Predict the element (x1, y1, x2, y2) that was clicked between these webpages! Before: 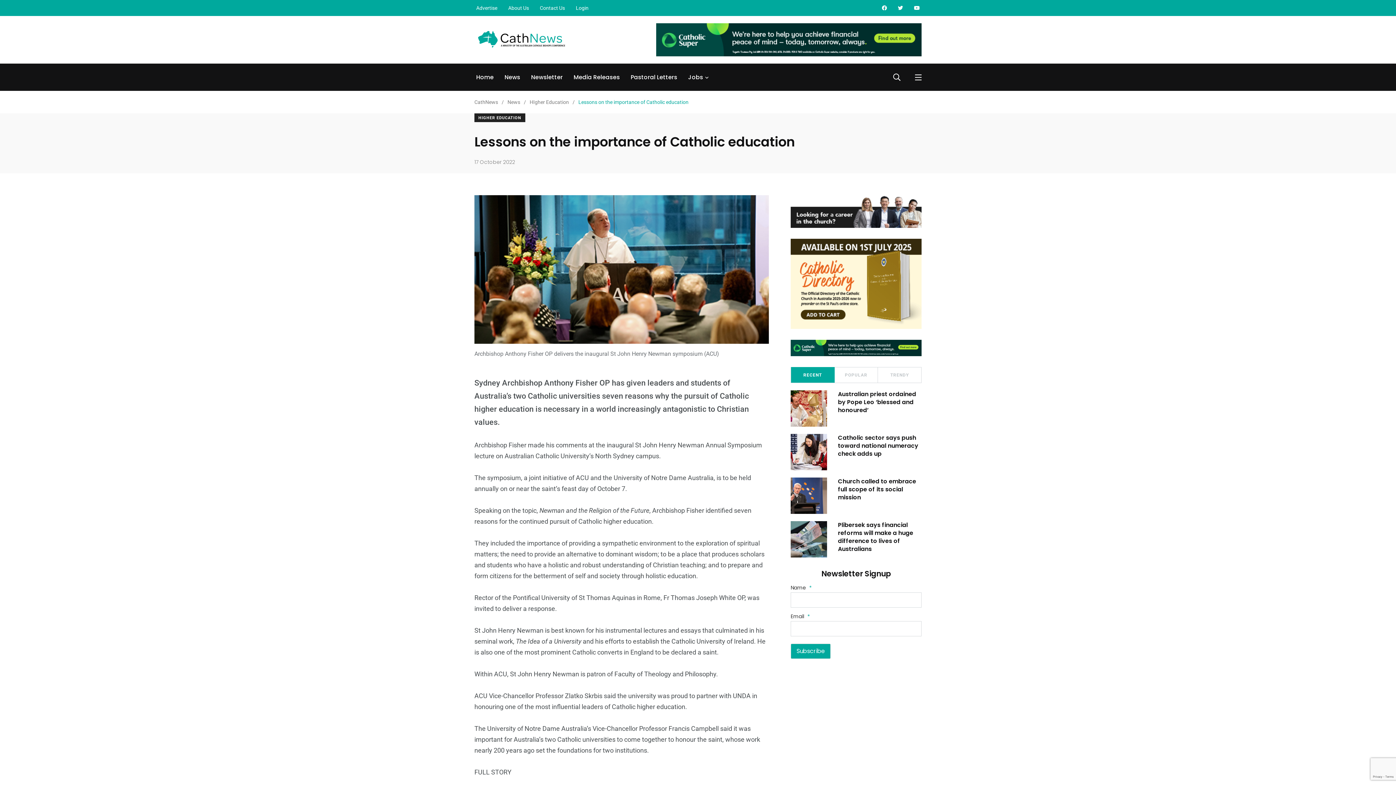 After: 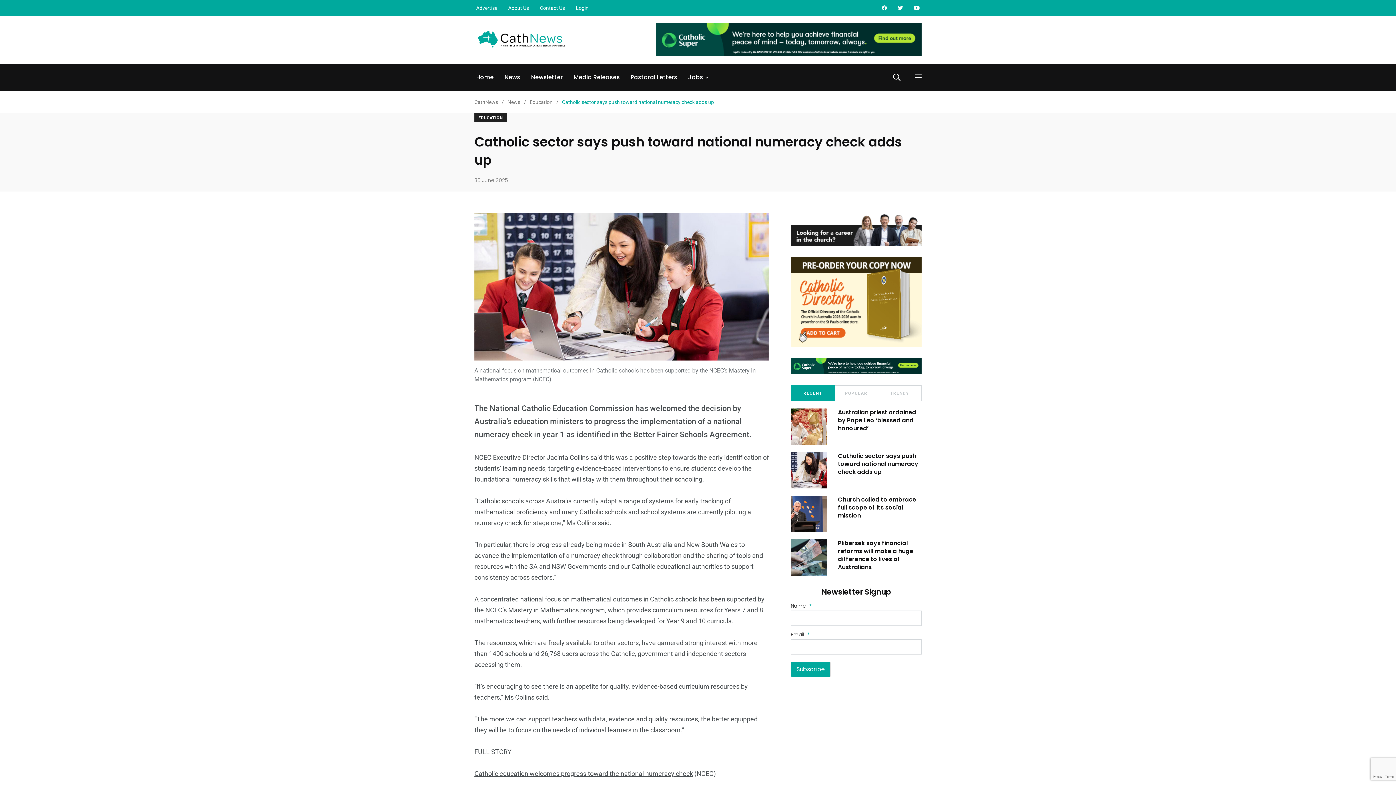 Action: bbox: (790, 434, 827, 470)